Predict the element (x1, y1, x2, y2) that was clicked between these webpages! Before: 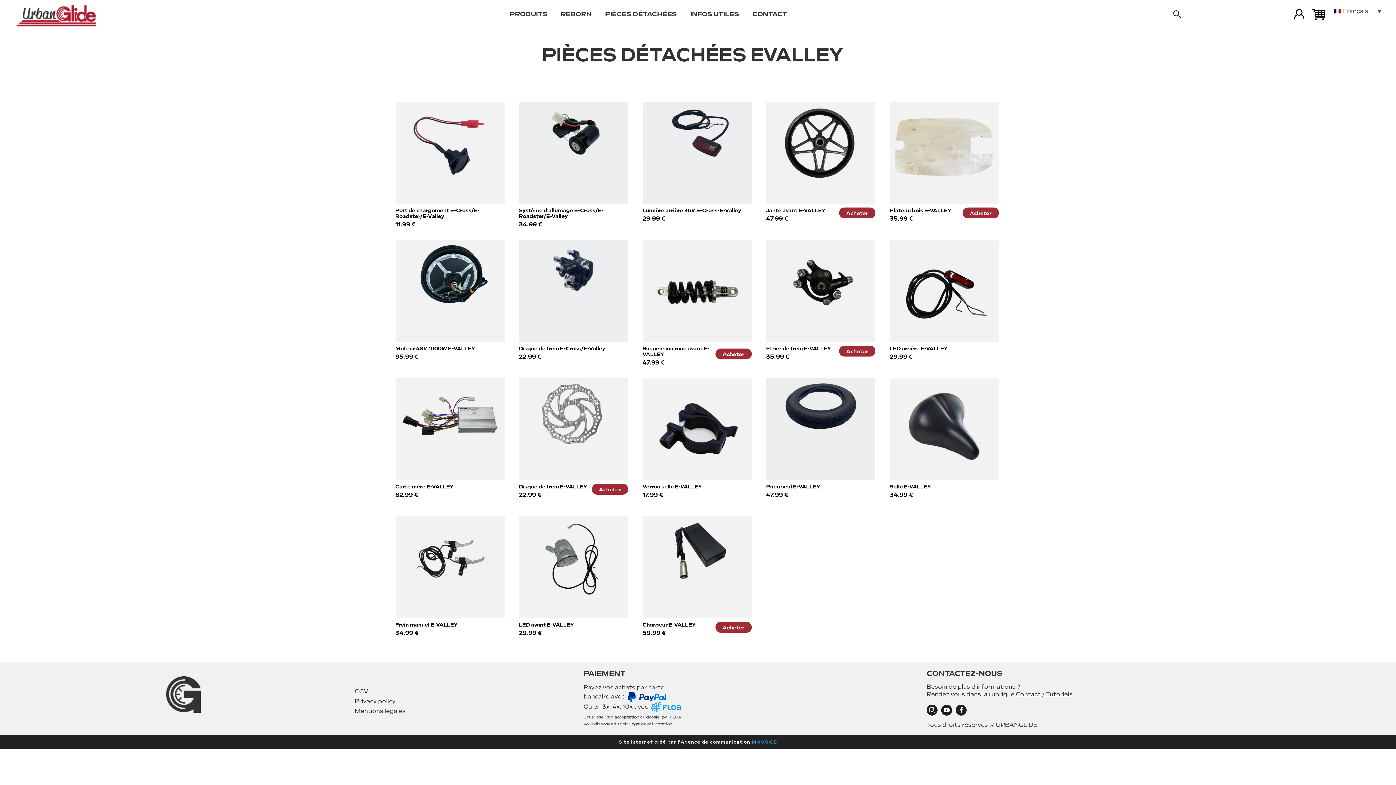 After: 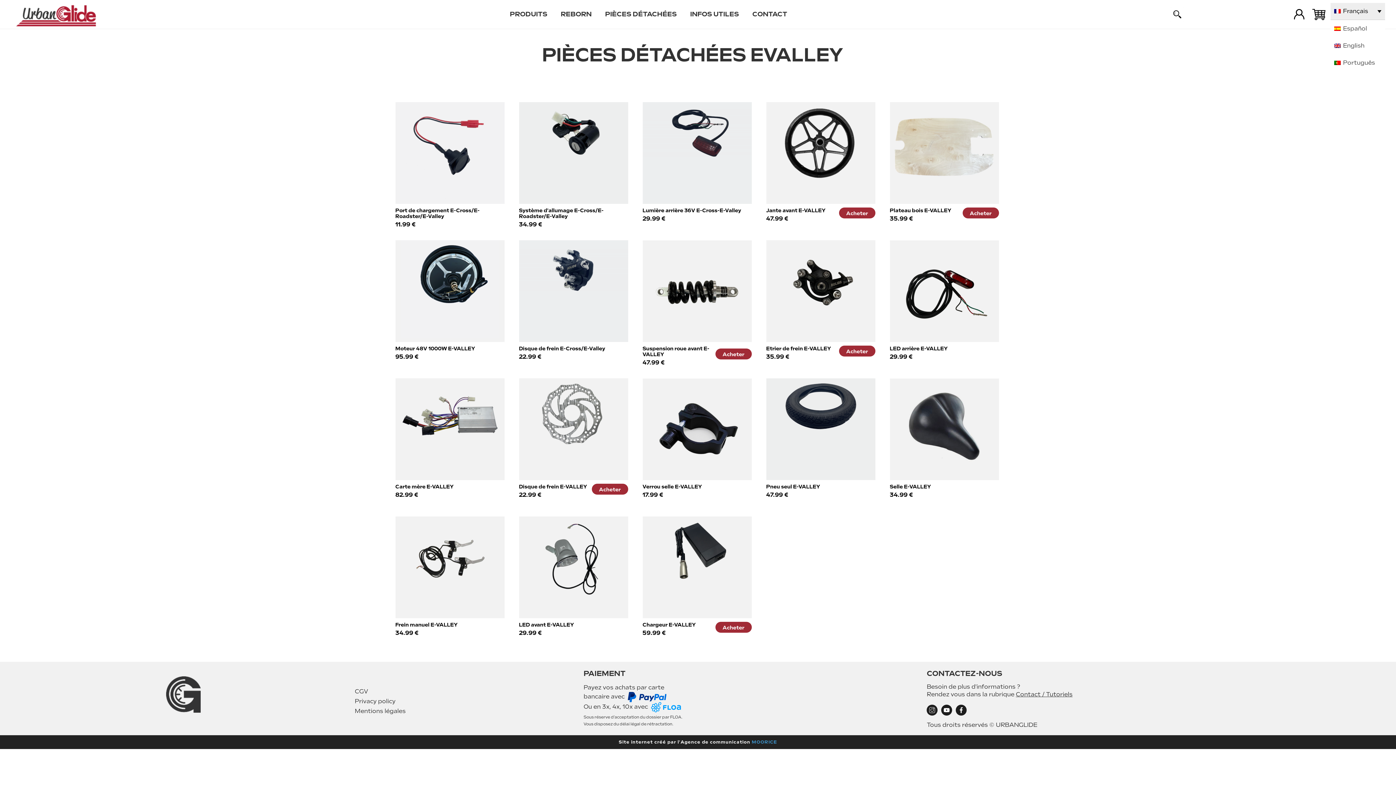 Action: label: Français bbox: (1330, 2, 1385, 19)